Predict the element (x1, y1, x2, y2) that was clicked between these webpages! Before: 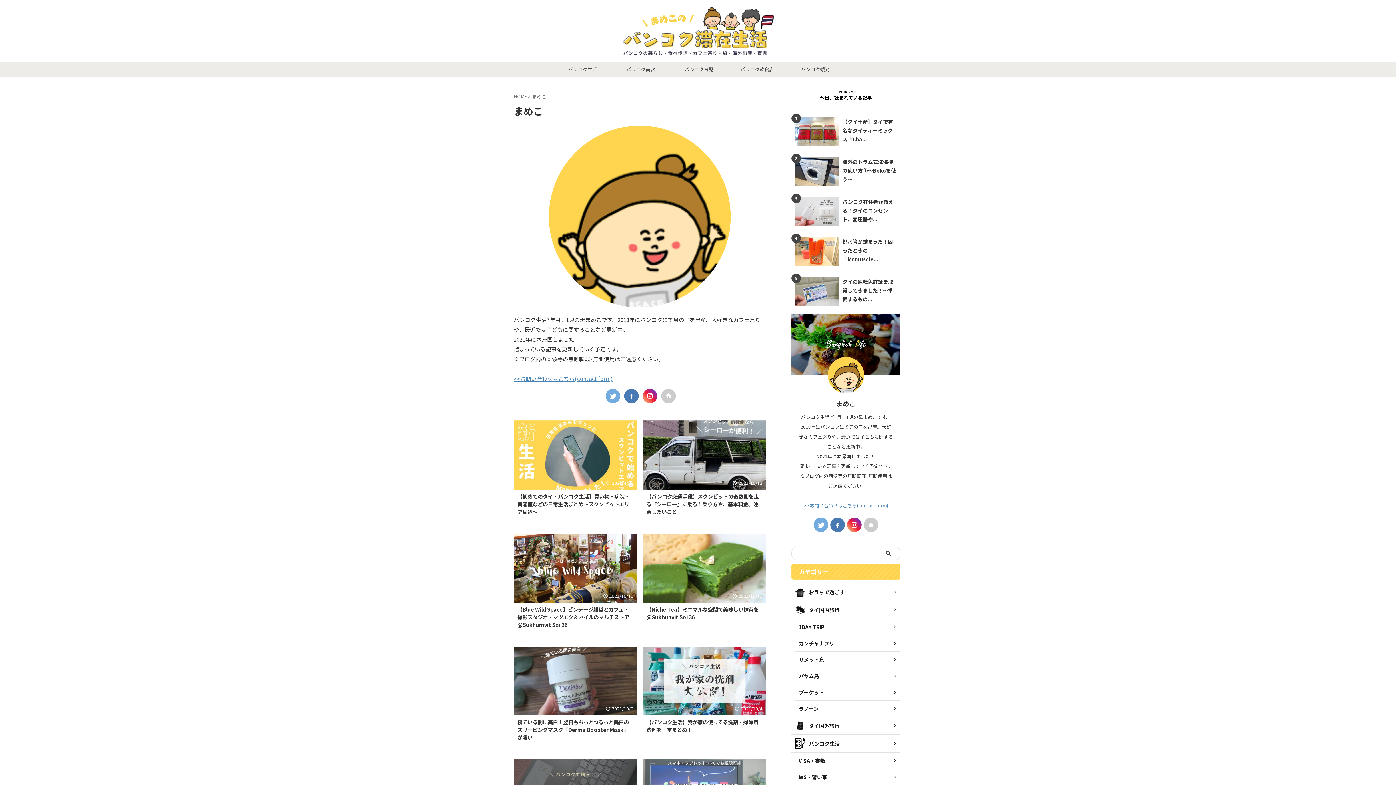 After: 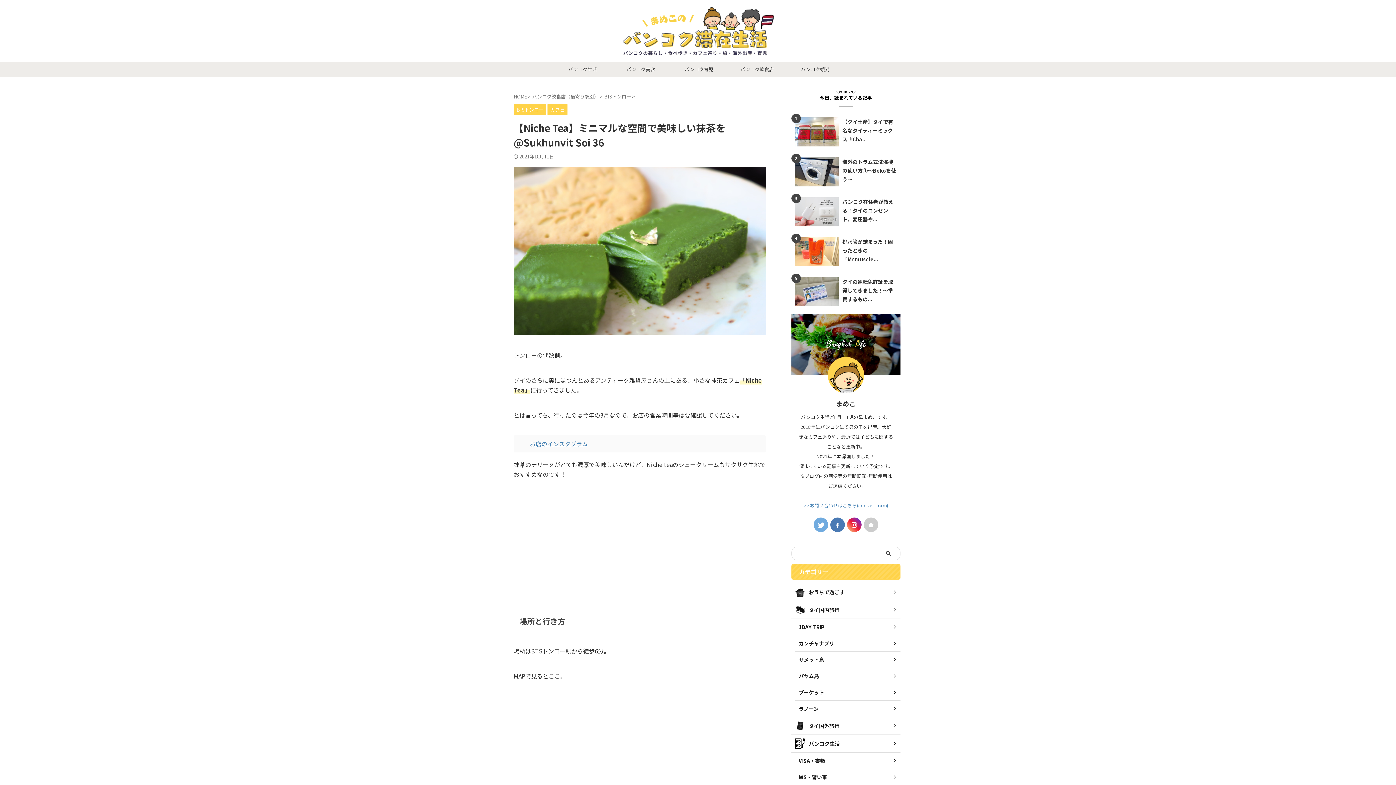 Action: label: 【Niche Tea】ミニマルな空間で美味しい抹茶を@Sukhunvit Soi 36 bbox: (646, 605, 758, 620)